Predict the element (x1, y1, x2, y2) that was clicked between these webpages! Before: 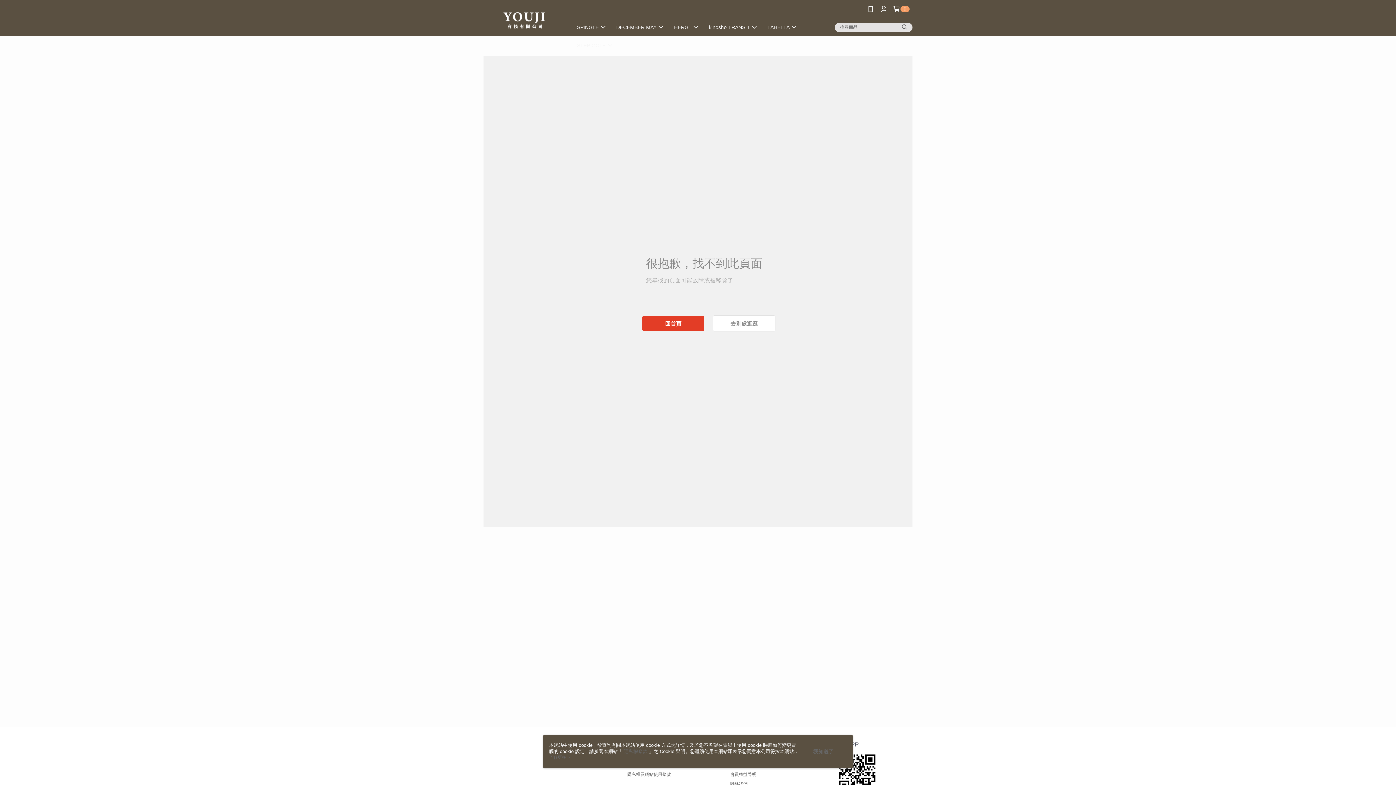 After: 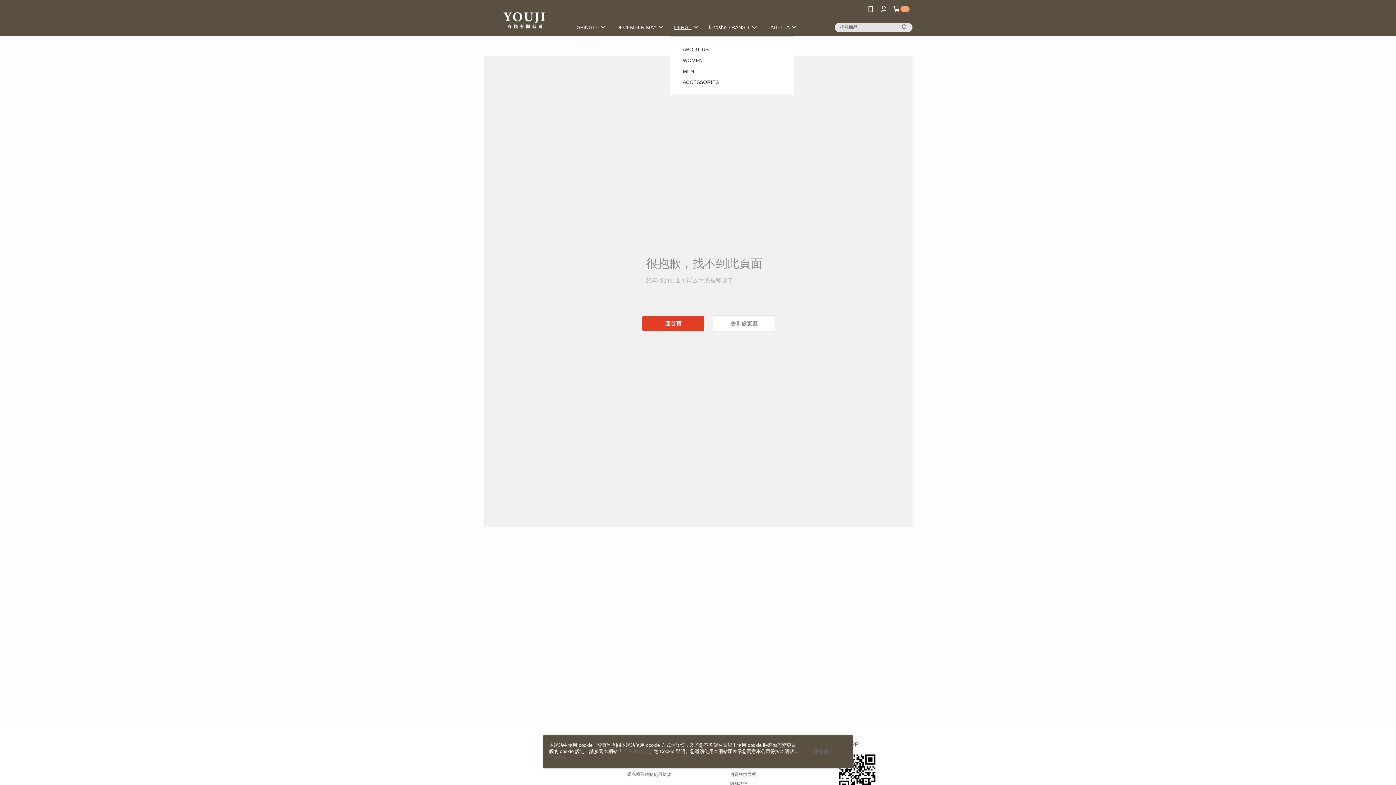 Action: label: HERG1 bbox: (589, 18, 624, 36)